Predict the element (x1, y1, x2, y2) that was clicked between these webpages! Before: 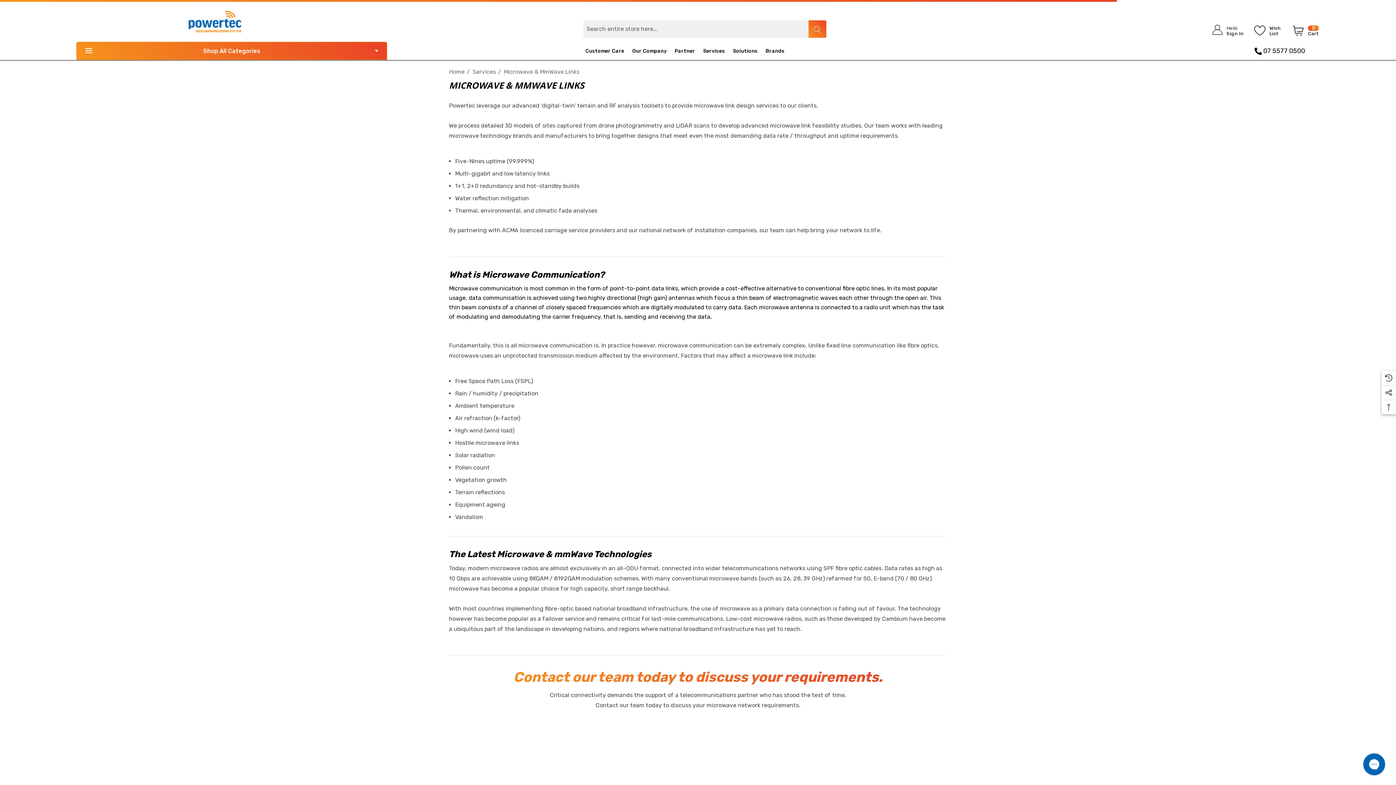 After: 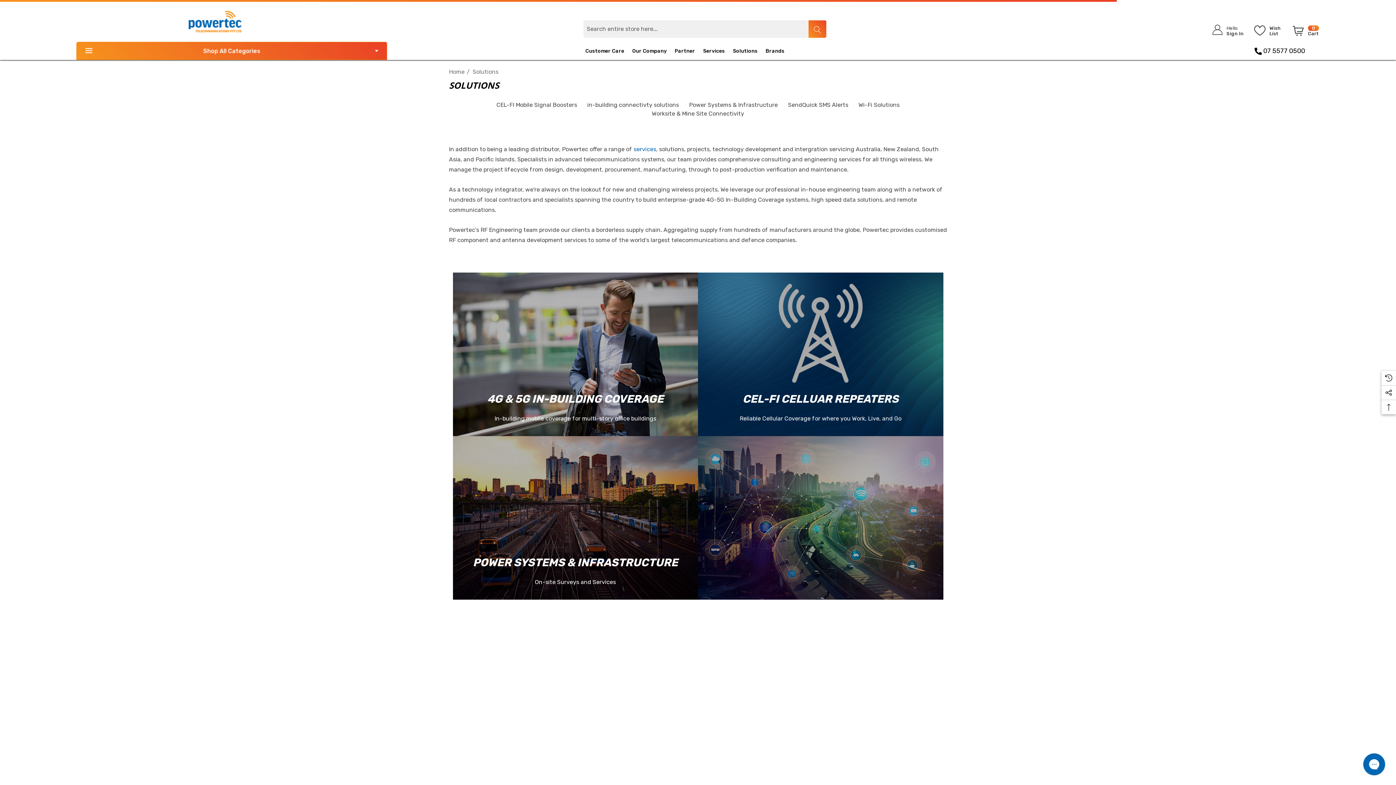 Action: bbox: (733, 48, 757, 56) label: Solutions